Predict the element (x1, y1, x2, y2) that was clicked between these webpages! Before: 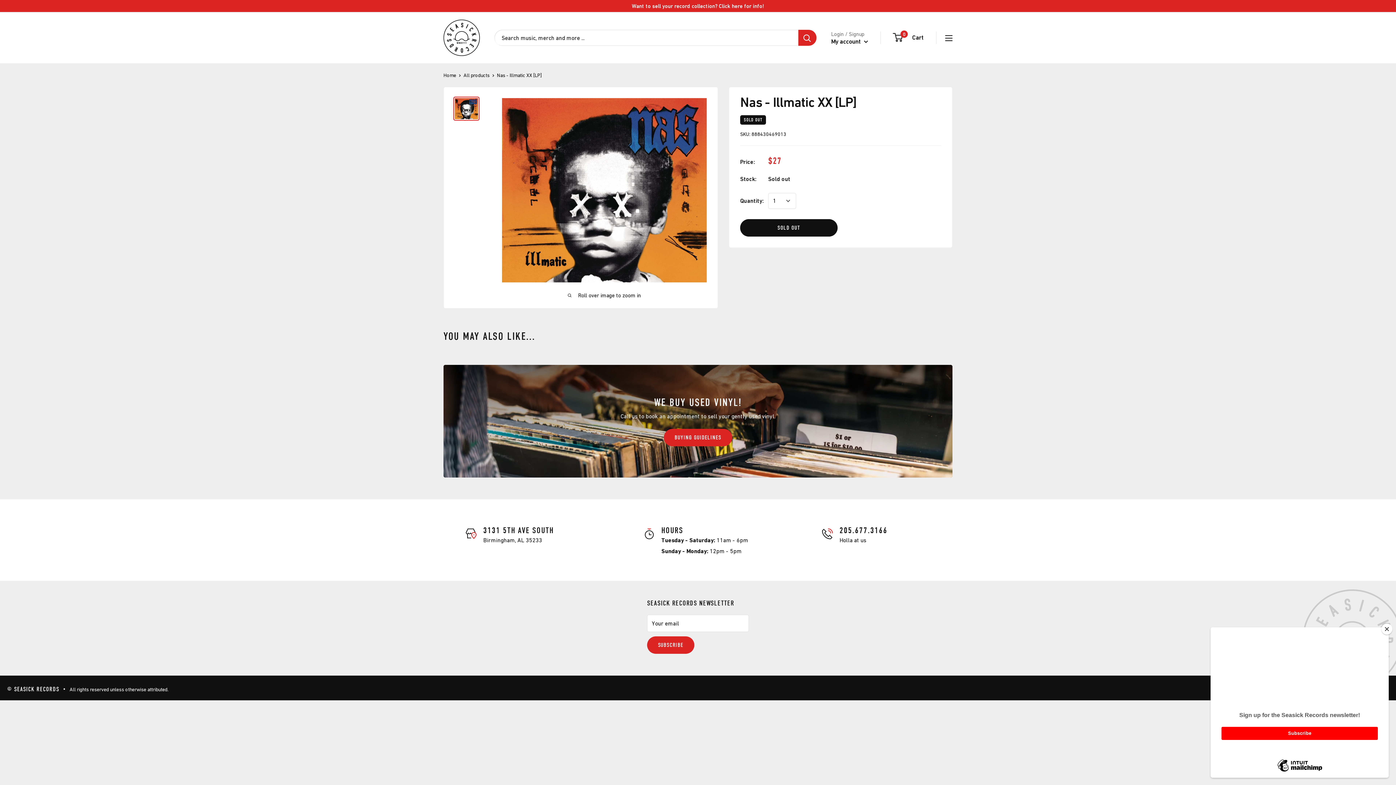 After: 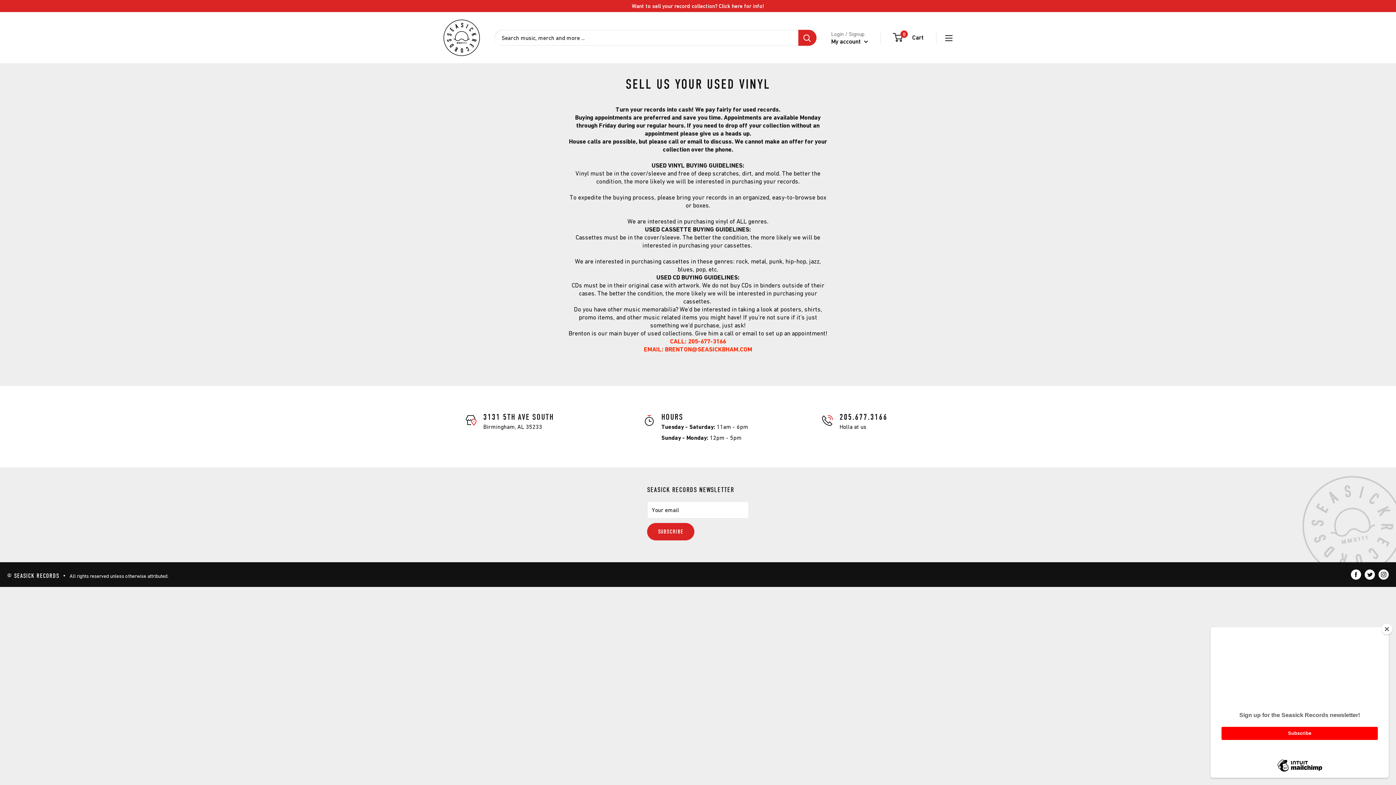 Action: bbox: (632, 0, 764, 12) label: Want to sell your record collection? Click here for info!